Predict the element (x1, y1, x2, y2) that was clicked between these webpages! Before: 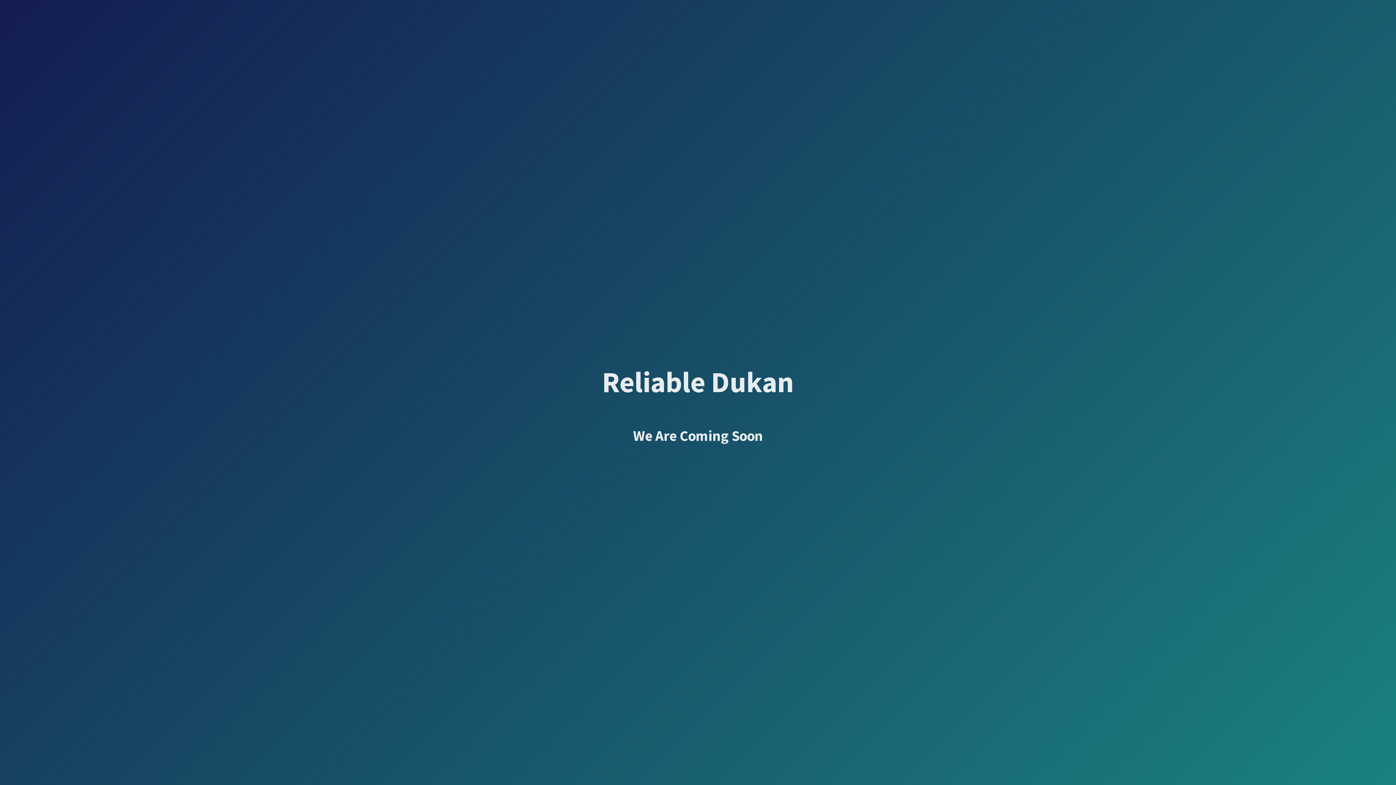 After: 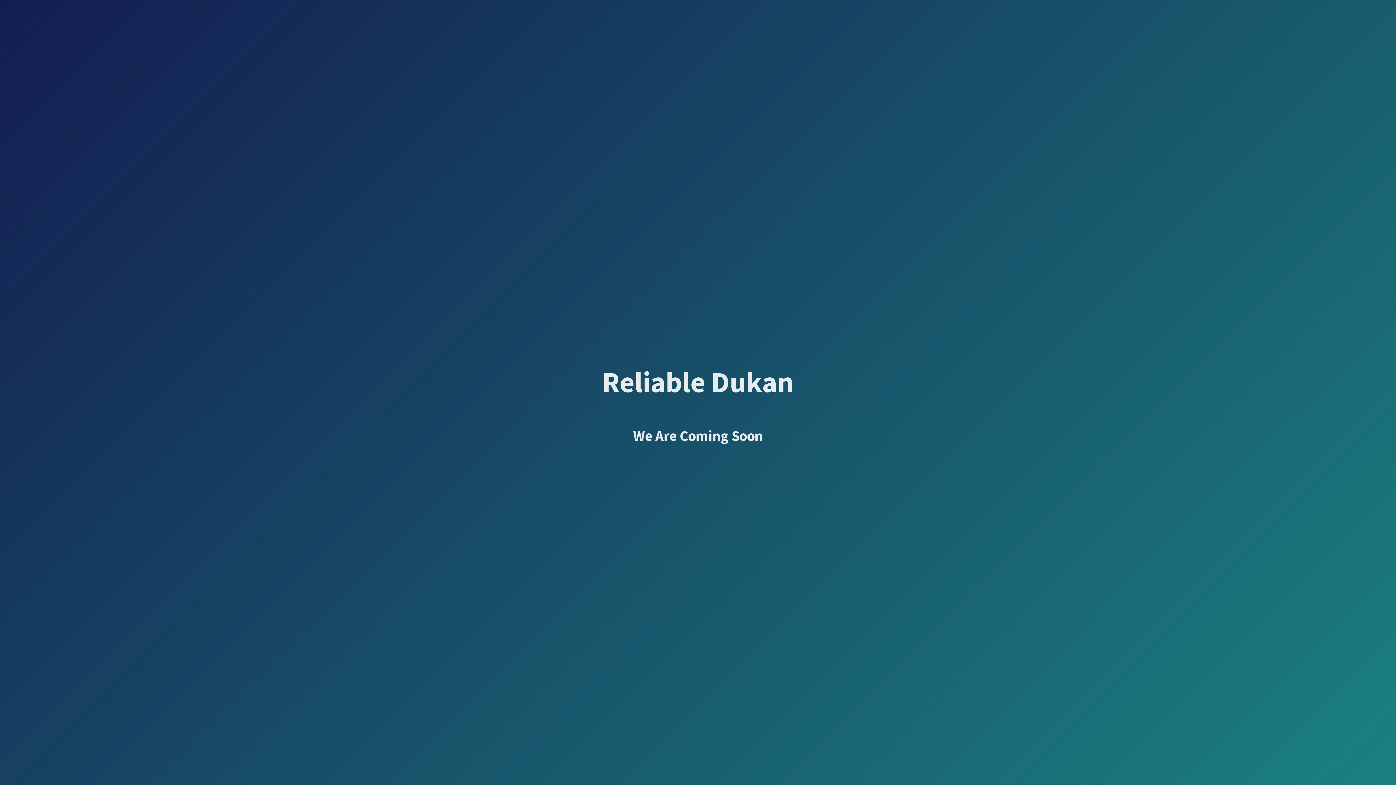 Action: bbox: (602, 378, 794, 395) label: Reliable Dukan